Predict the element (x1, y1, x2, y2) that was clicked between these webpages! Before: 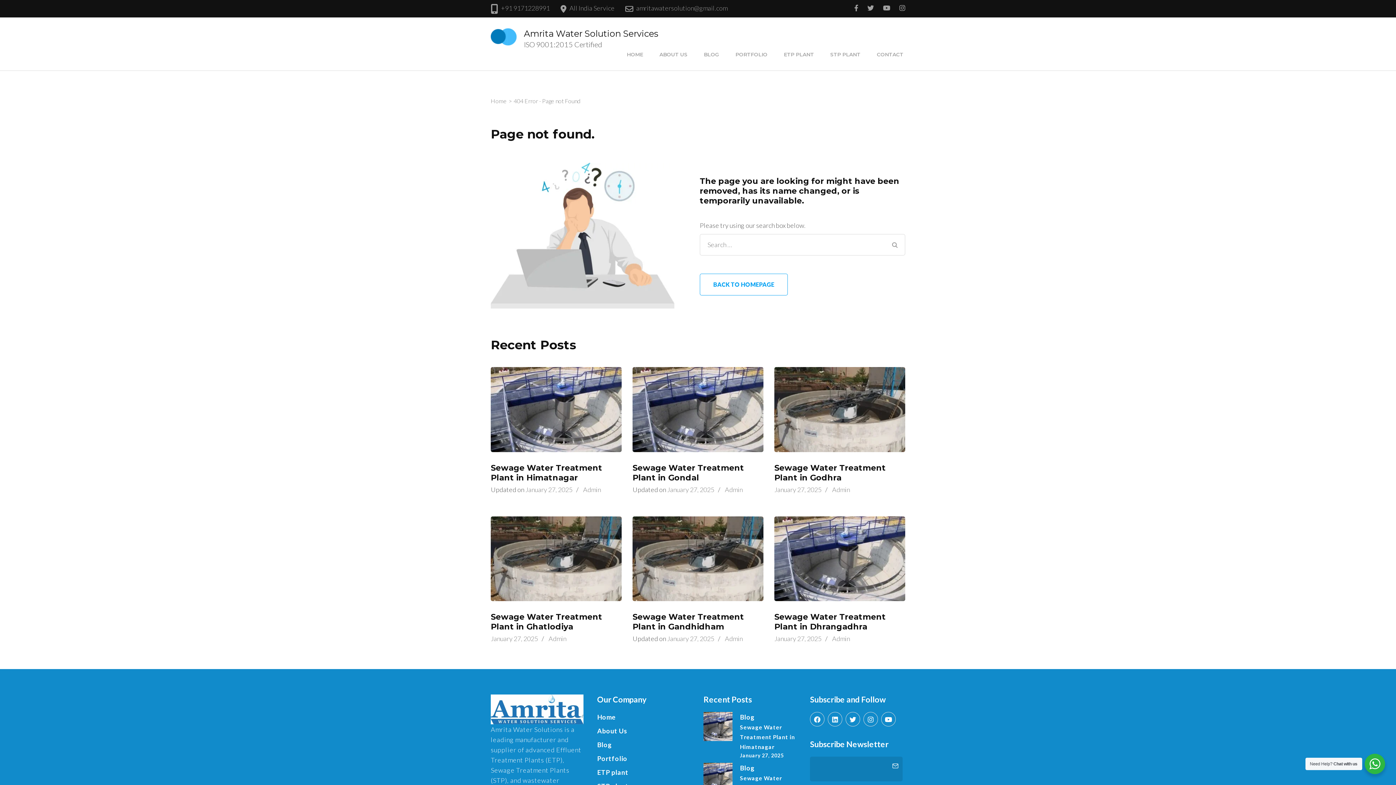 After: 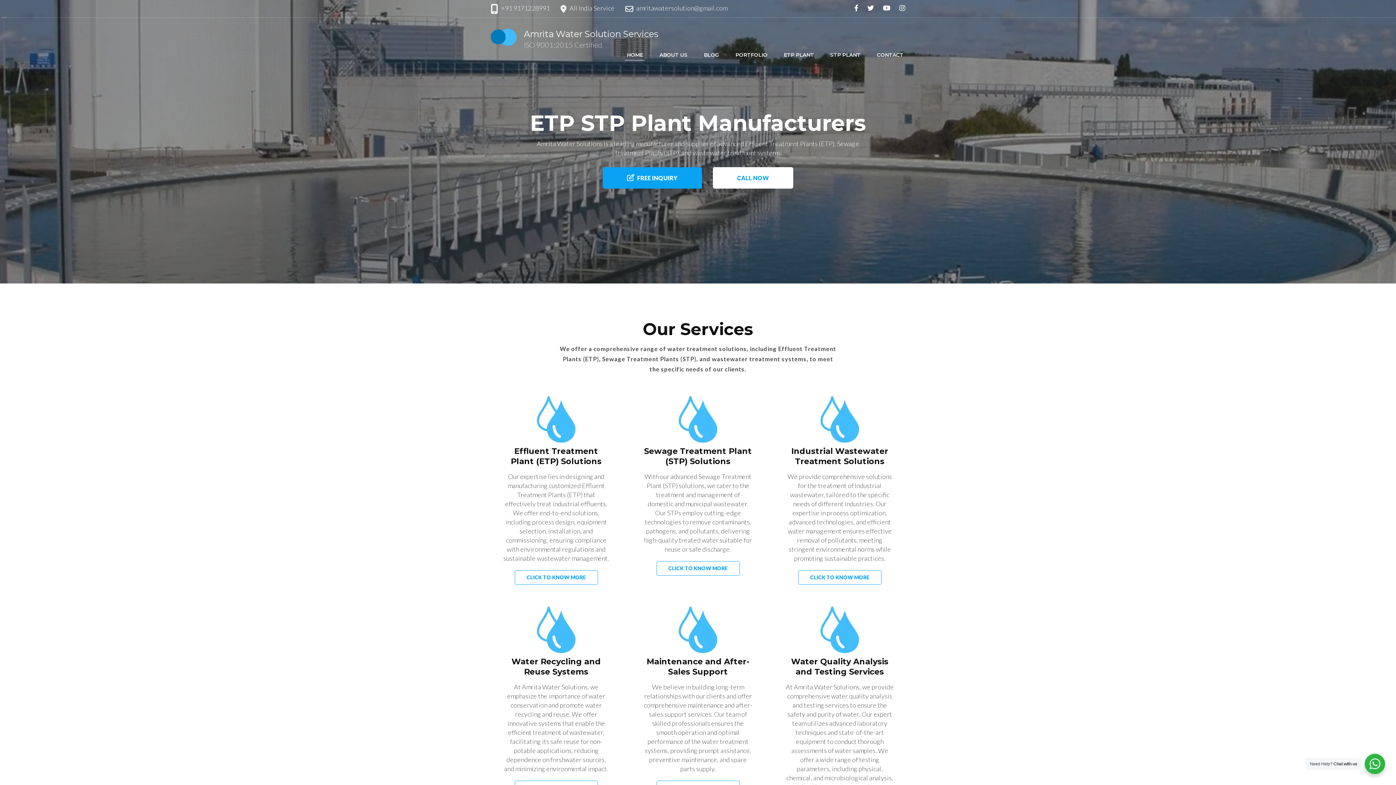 Action: label: HOME bbox: (625, 49, 645, 59)